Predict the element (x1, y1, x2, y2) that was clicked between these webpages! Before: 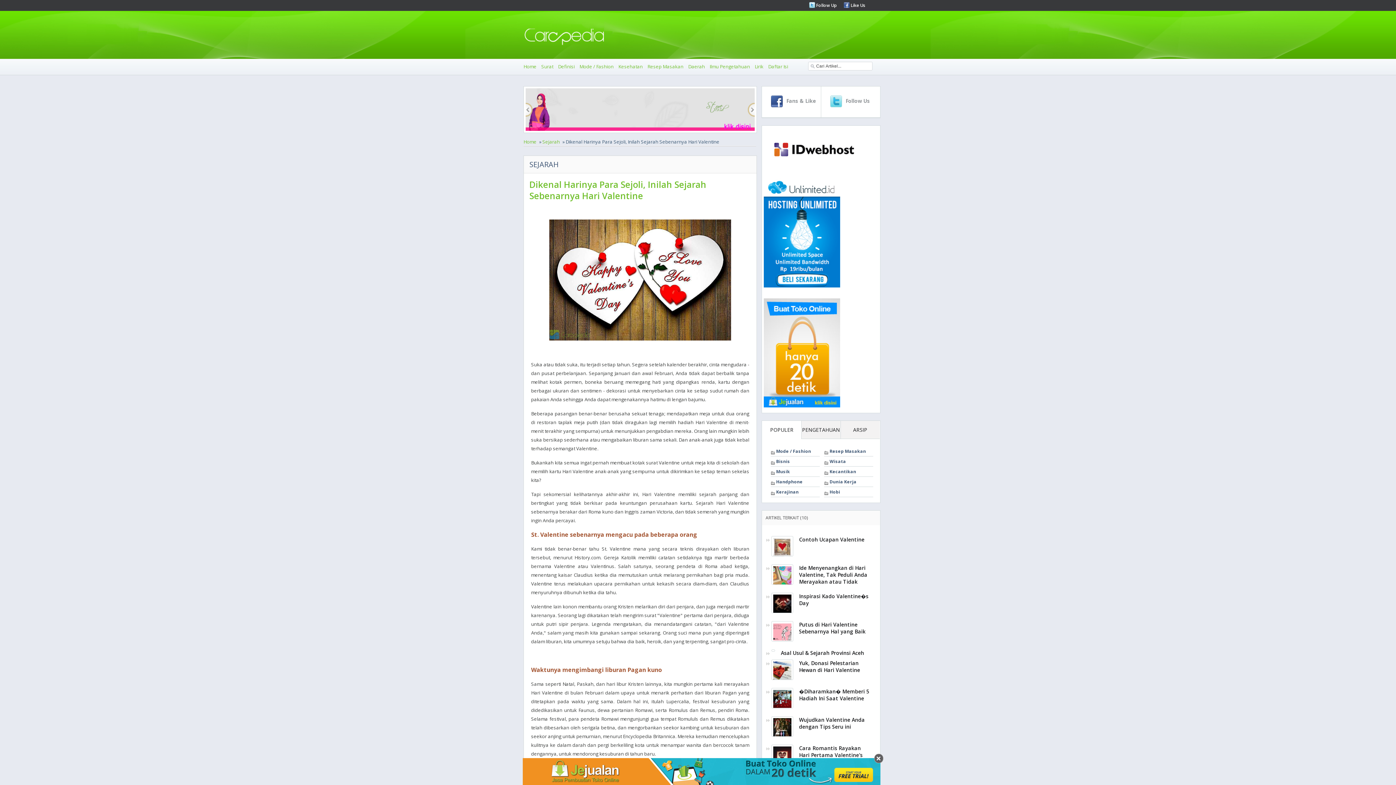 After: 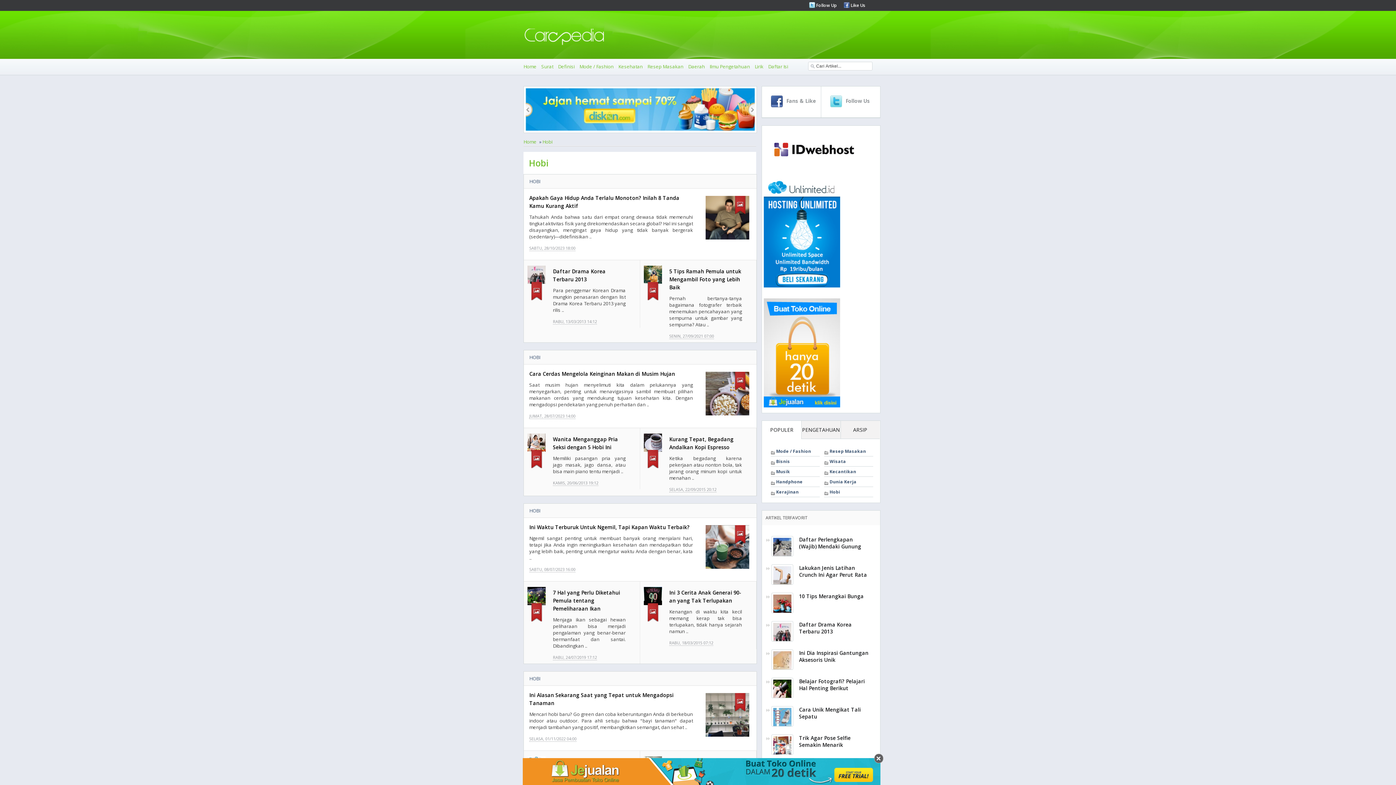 Action: bbox: (829, 489, 840, 495) label: Hobi